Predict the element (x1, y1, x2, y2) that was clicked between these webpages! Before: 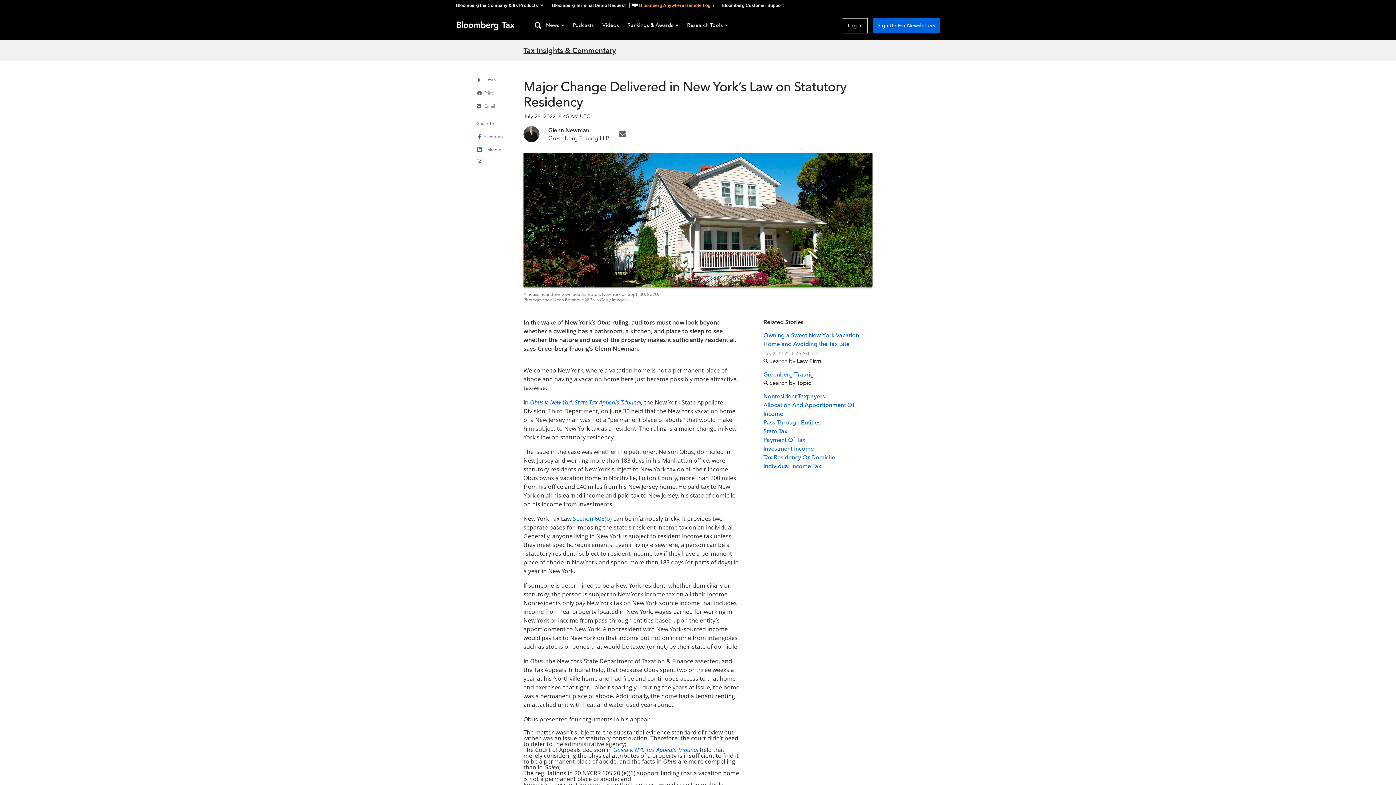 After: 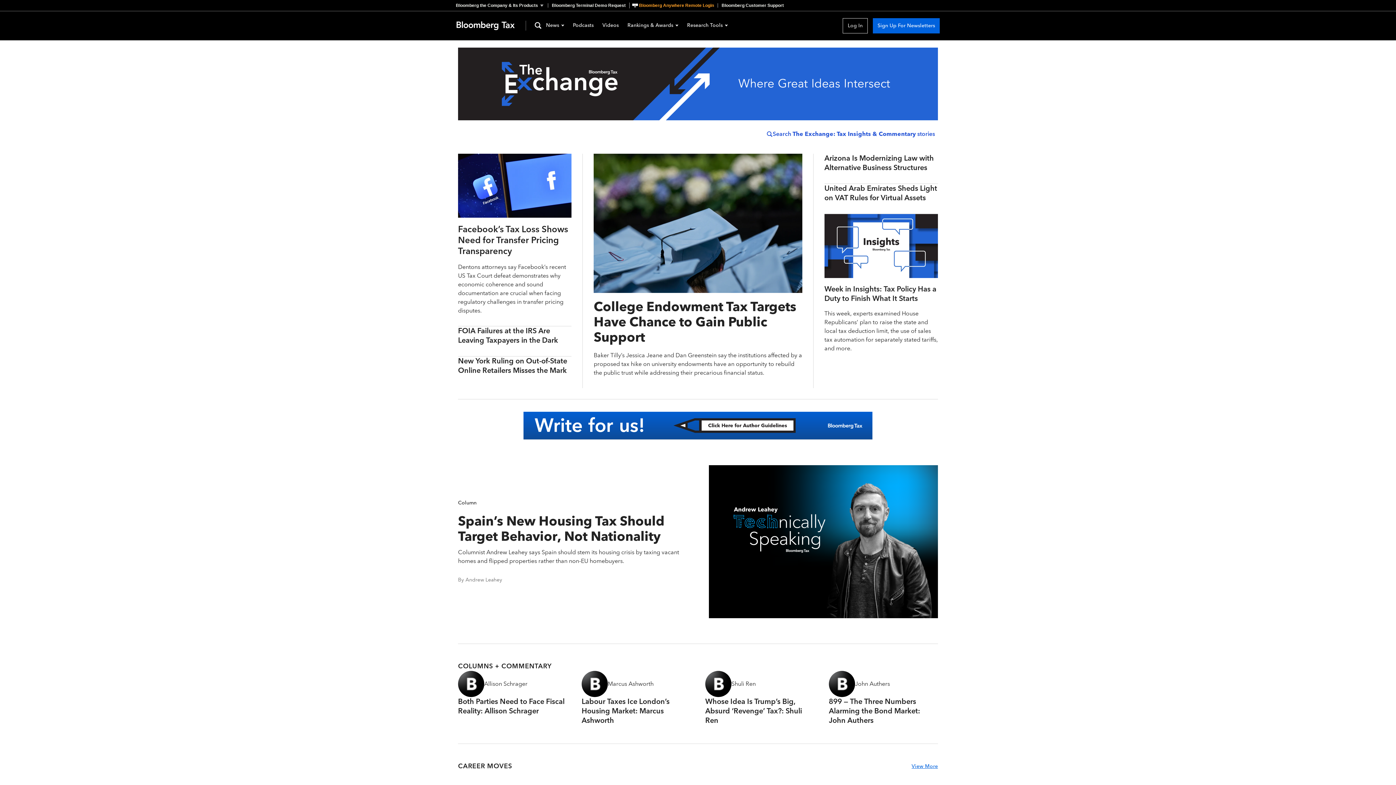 Action: label: Tax Insights & Commentary bbox: (523, 46, 616, 55)